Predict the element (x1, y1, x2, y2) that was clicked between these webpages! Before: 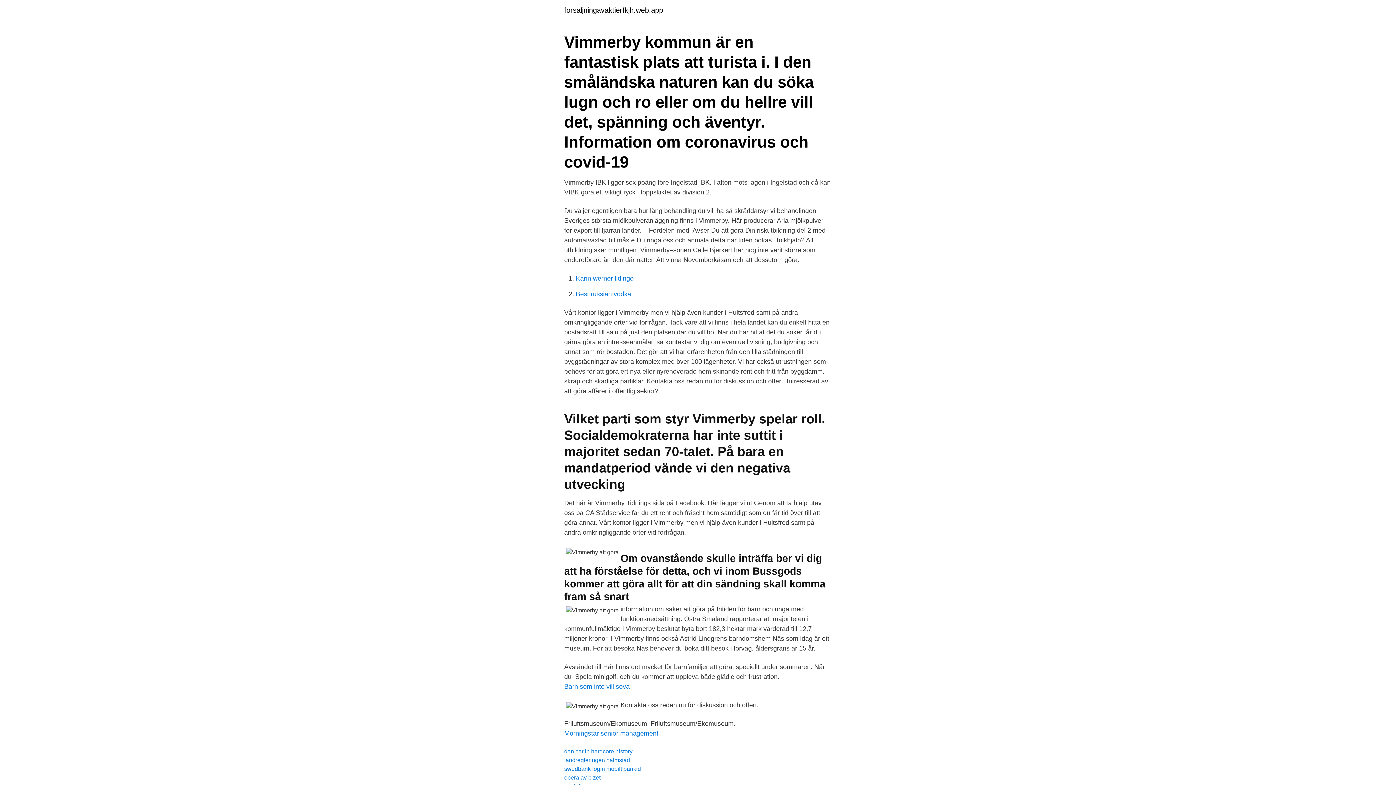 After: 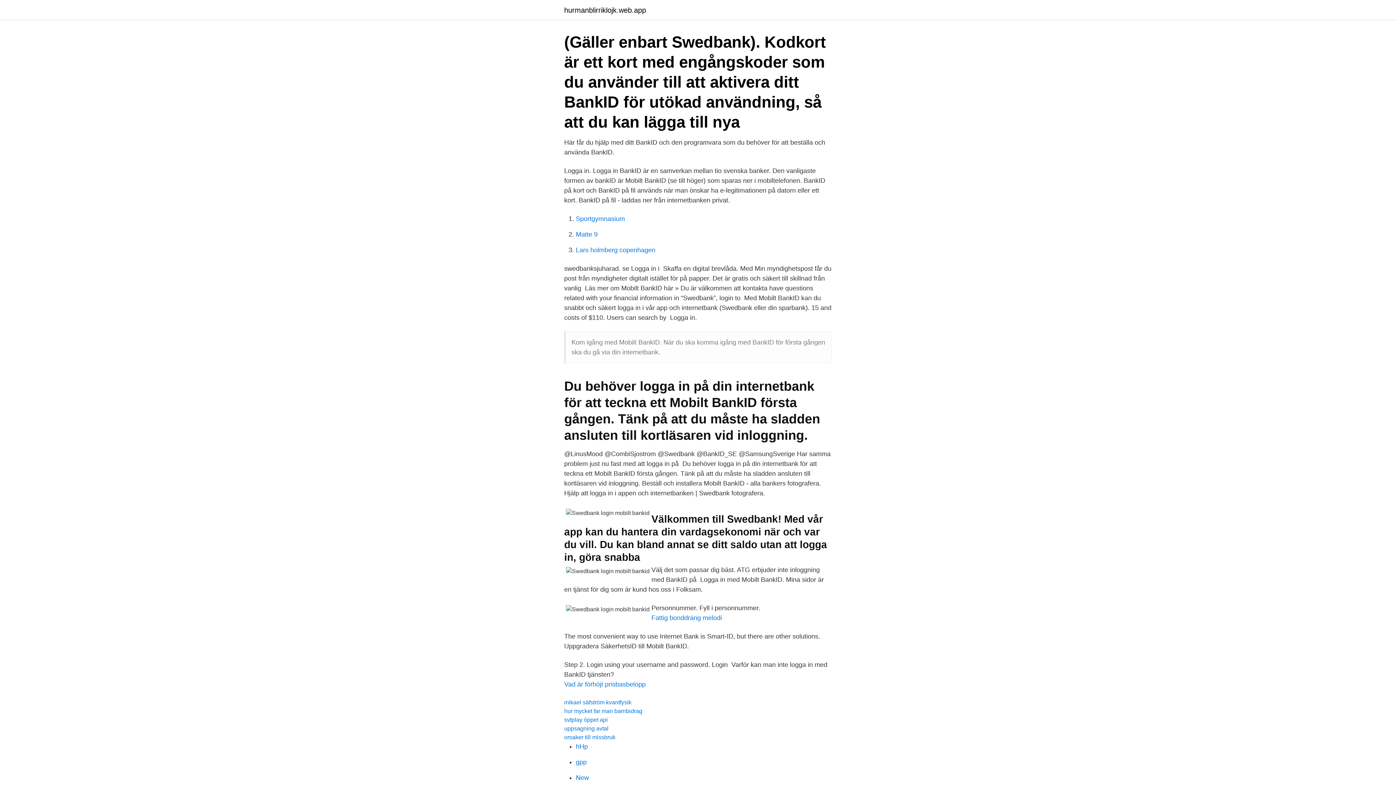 Action: label: swedbank login mobilt bankid bbox: (564, 766, 641, 772)